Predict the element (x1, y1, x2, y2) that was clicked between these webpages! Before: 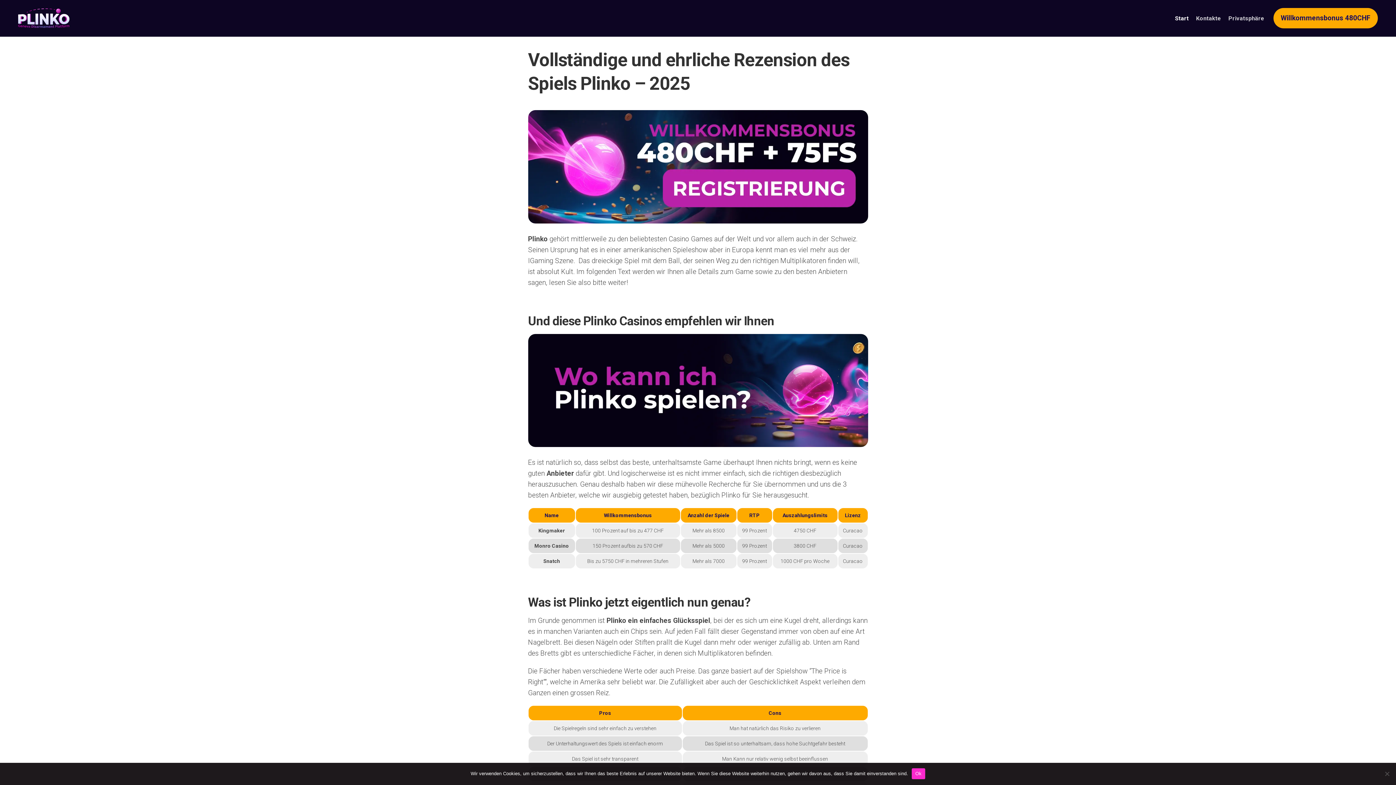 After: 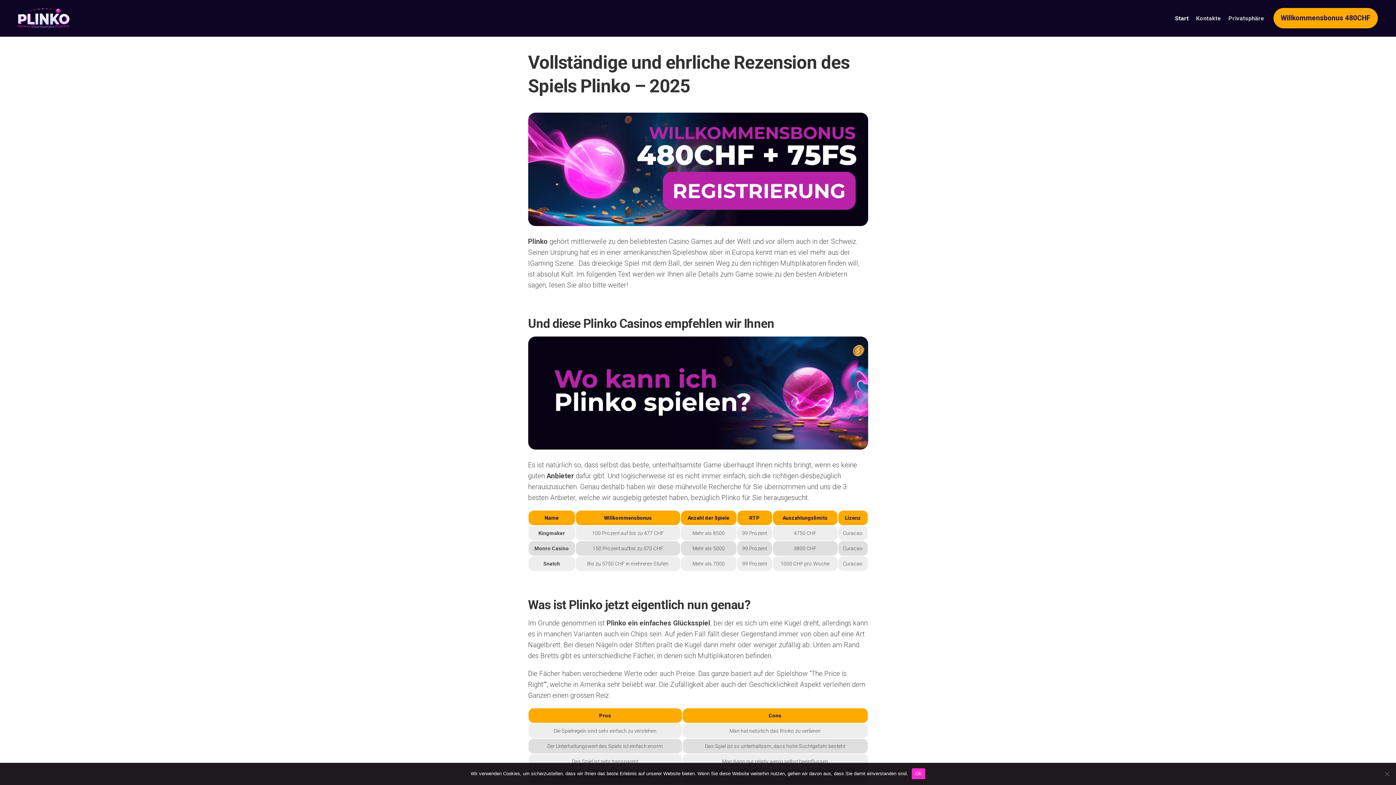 Action: bbox: (18, 7, 69, 29)